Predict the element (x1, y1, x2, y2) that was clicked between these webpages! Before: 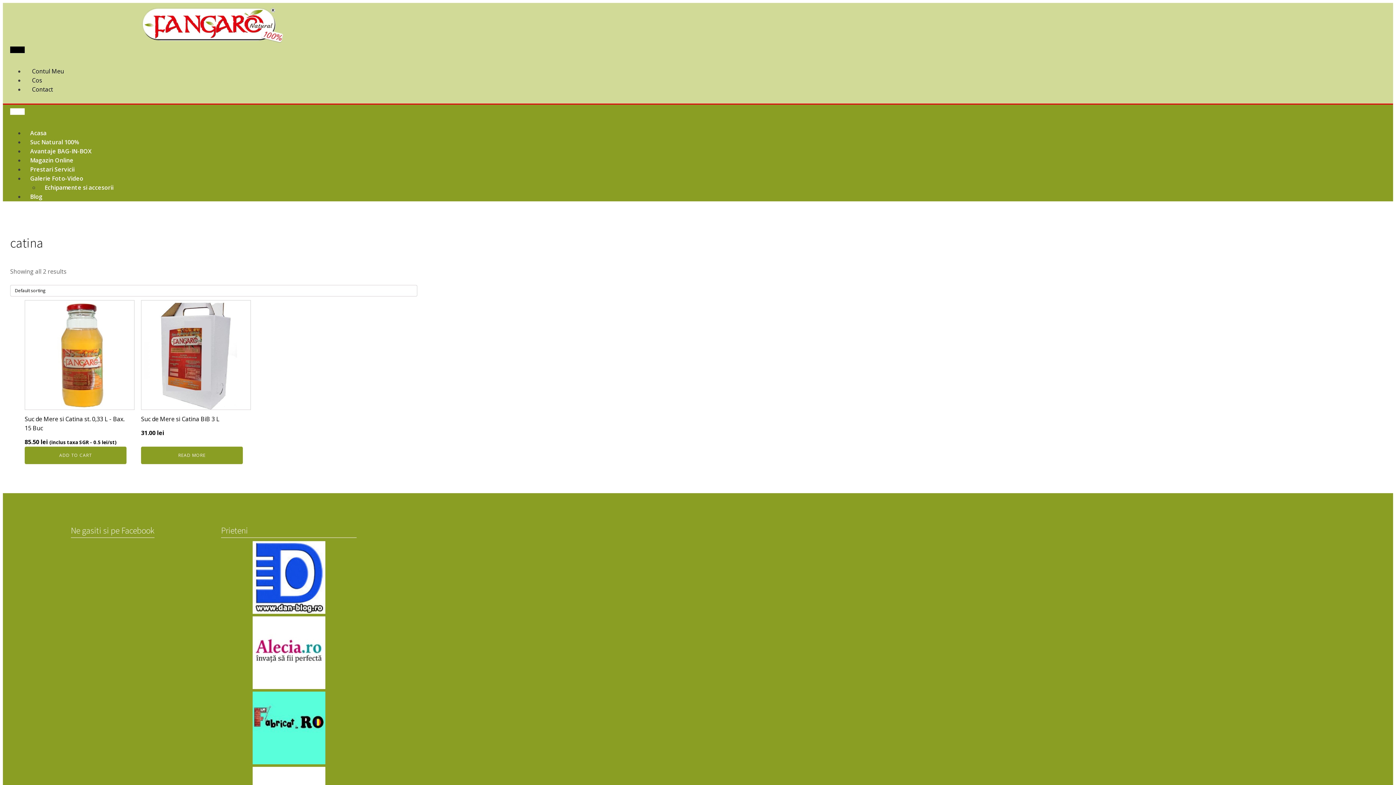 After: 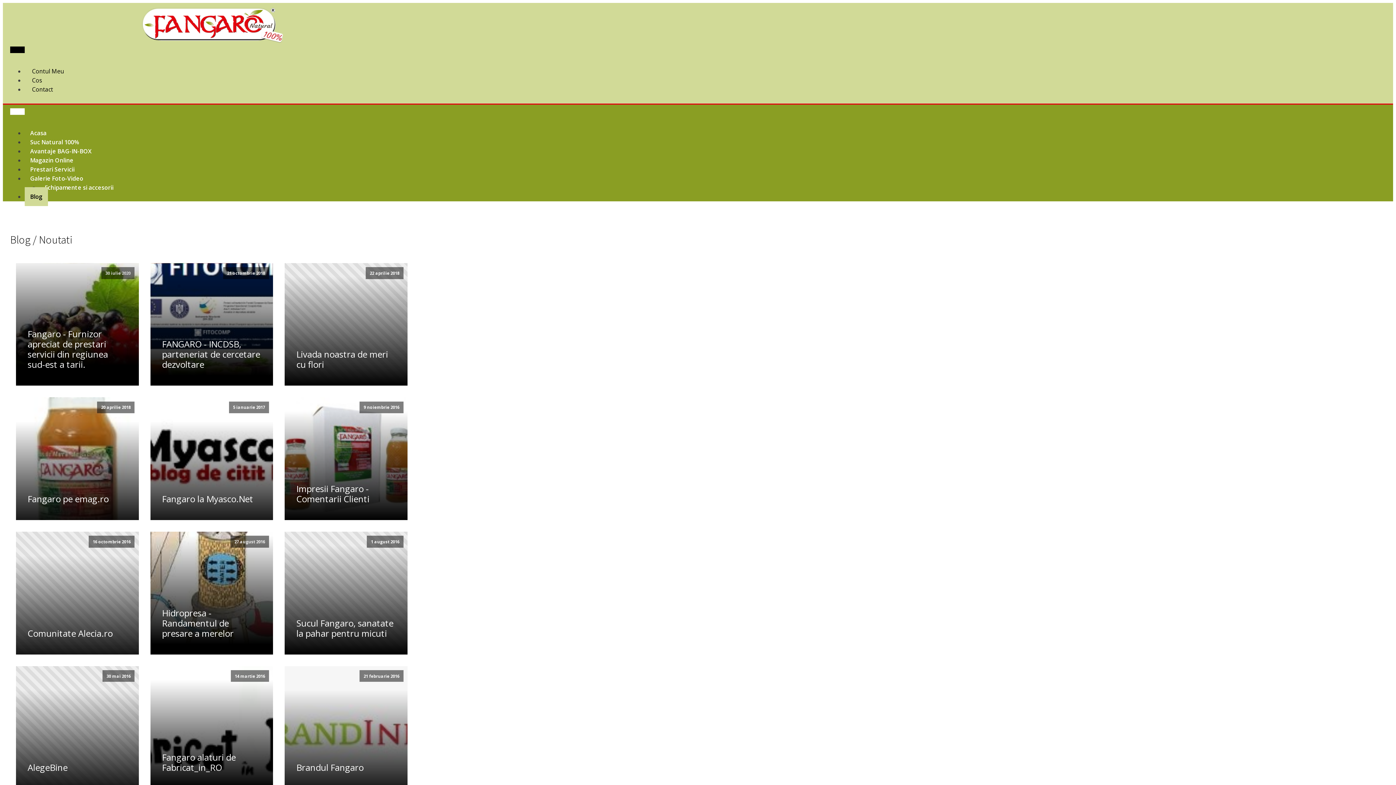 Action: label: Blog bbox: (24, 187, 48, 206)